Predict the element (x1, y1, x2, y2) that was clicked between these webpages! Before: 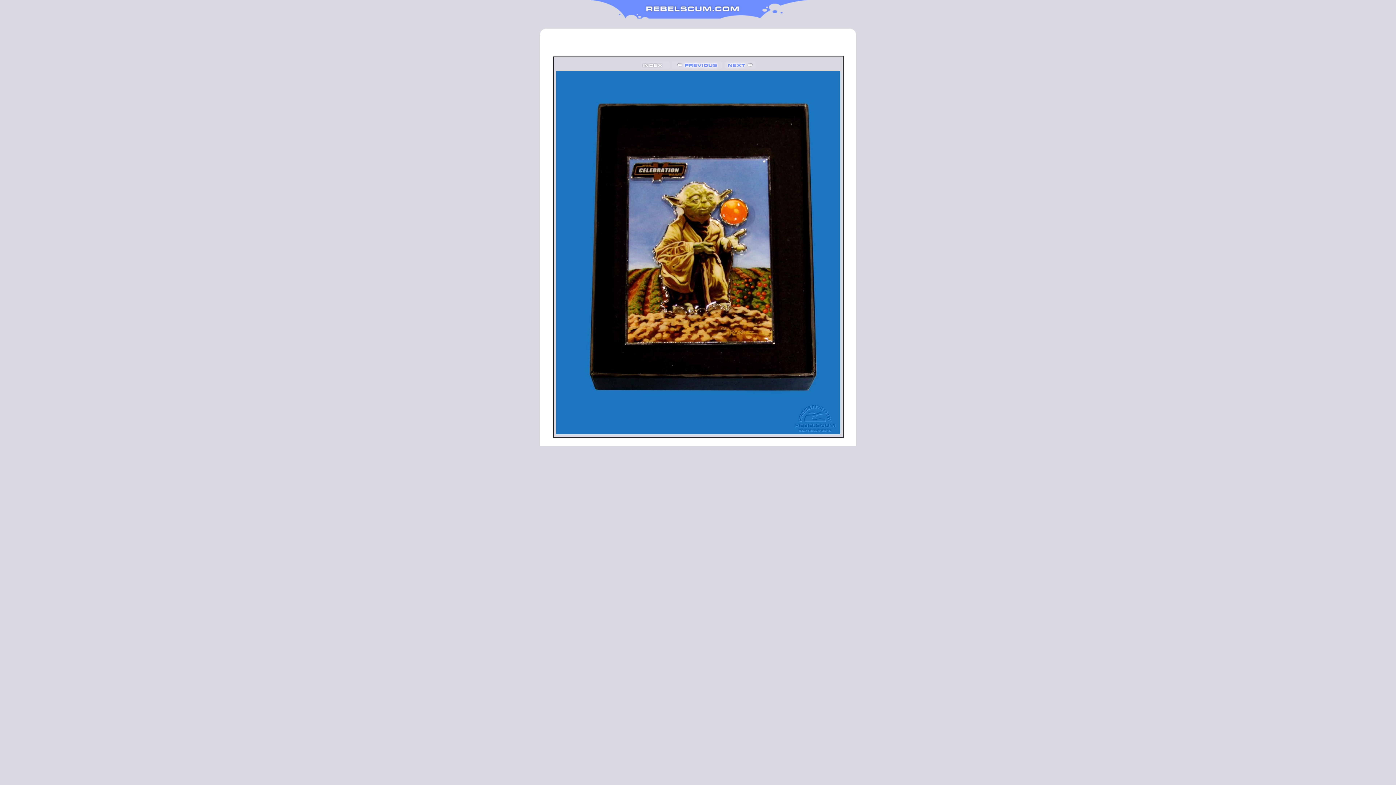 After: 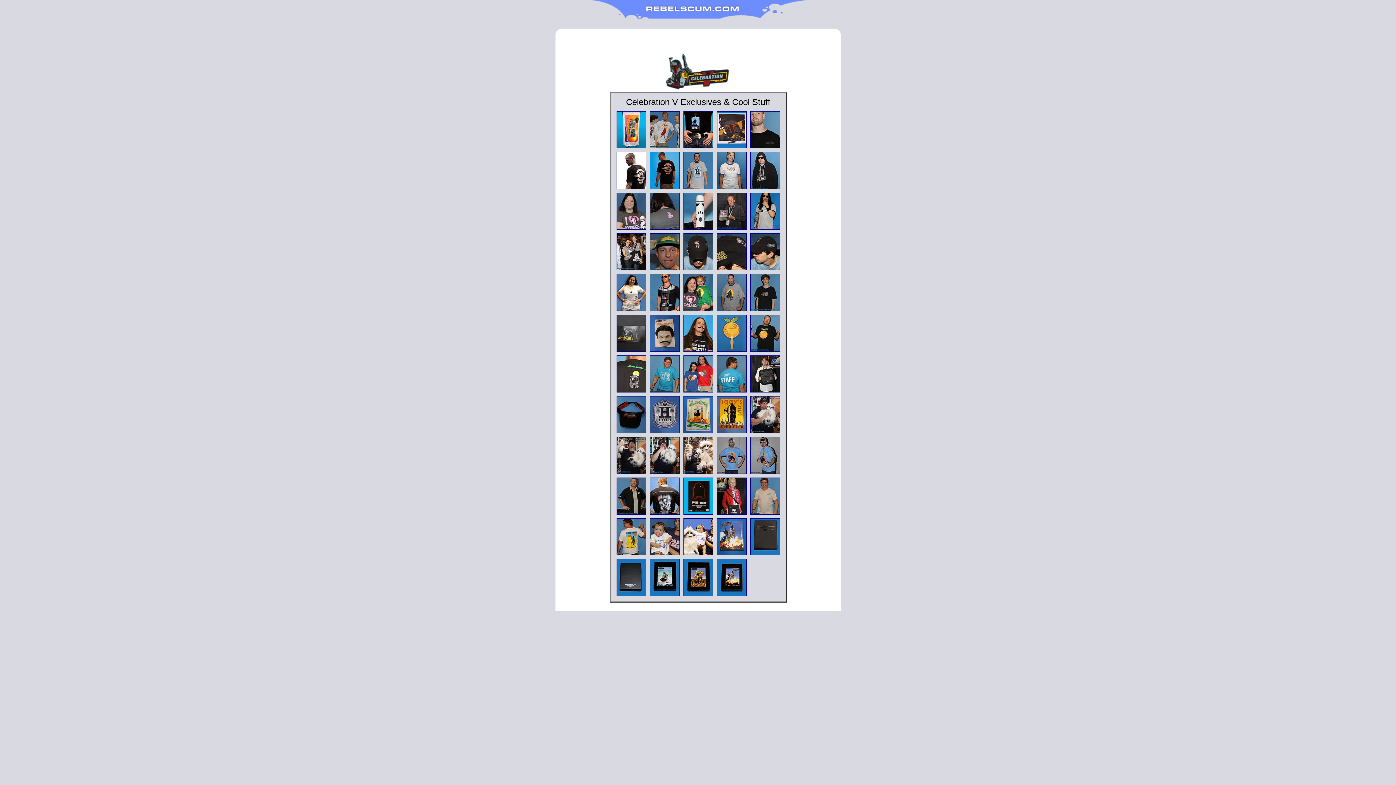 Action: bbox: (641, 64, 669, 69)